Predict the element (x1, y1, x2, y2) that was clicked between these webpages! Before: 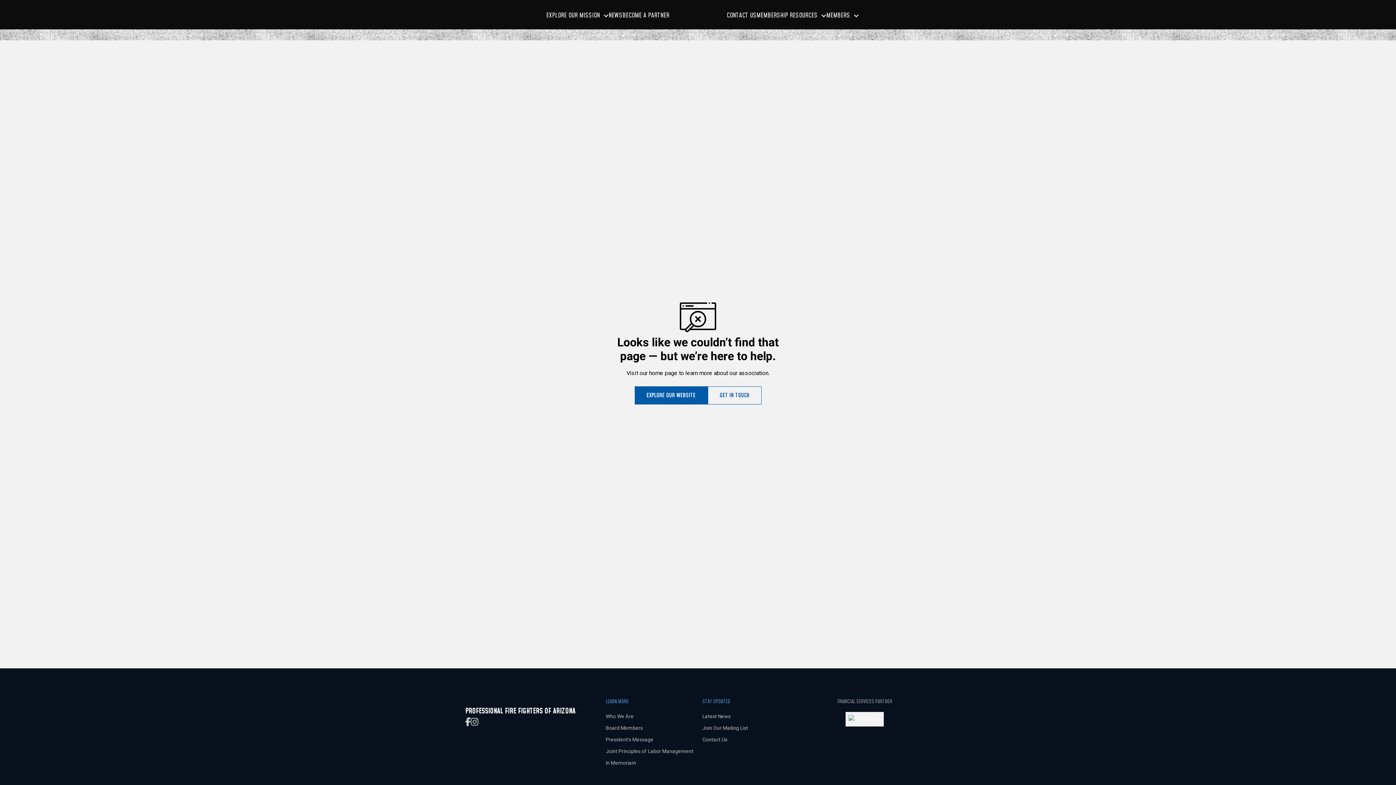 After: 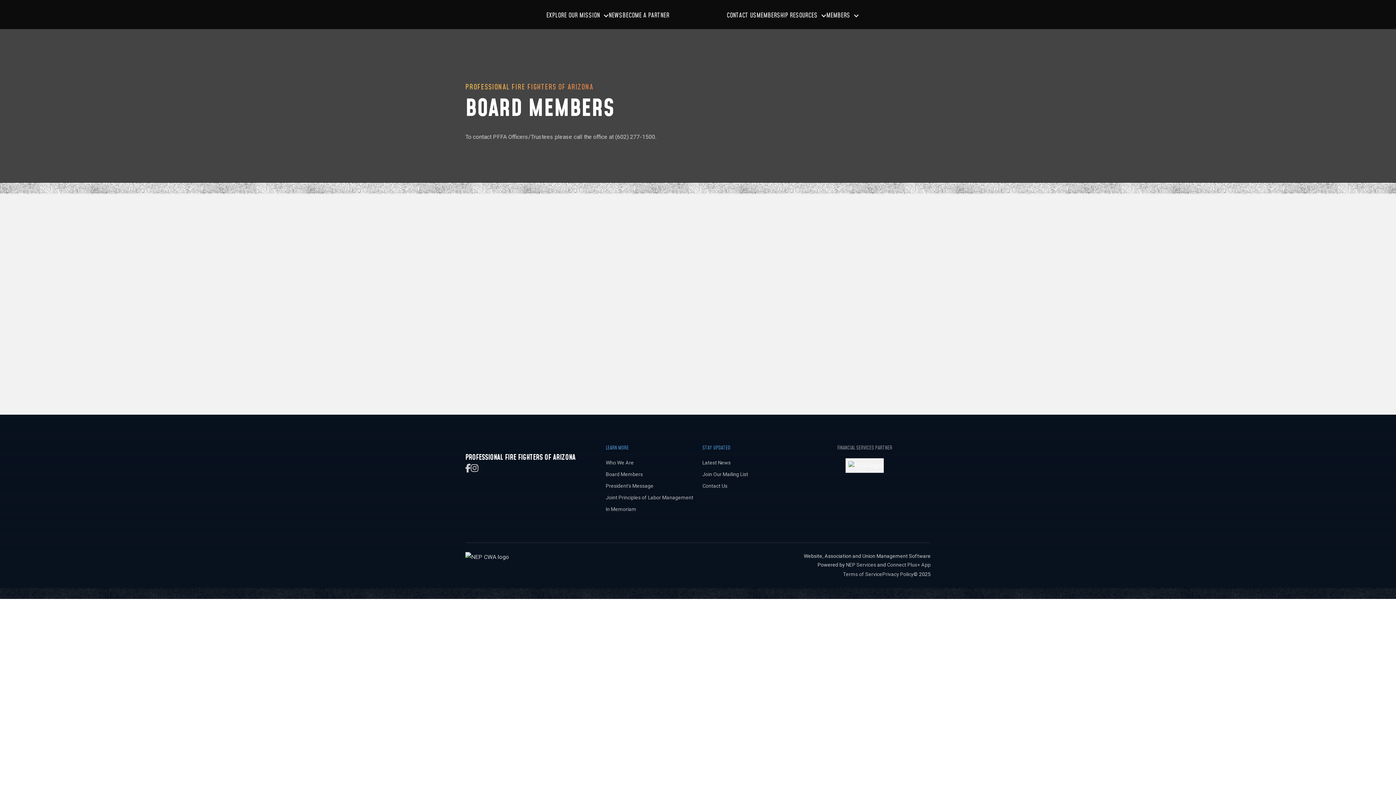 Action: label: Board Members bbox: (605, 725, 643, 731)